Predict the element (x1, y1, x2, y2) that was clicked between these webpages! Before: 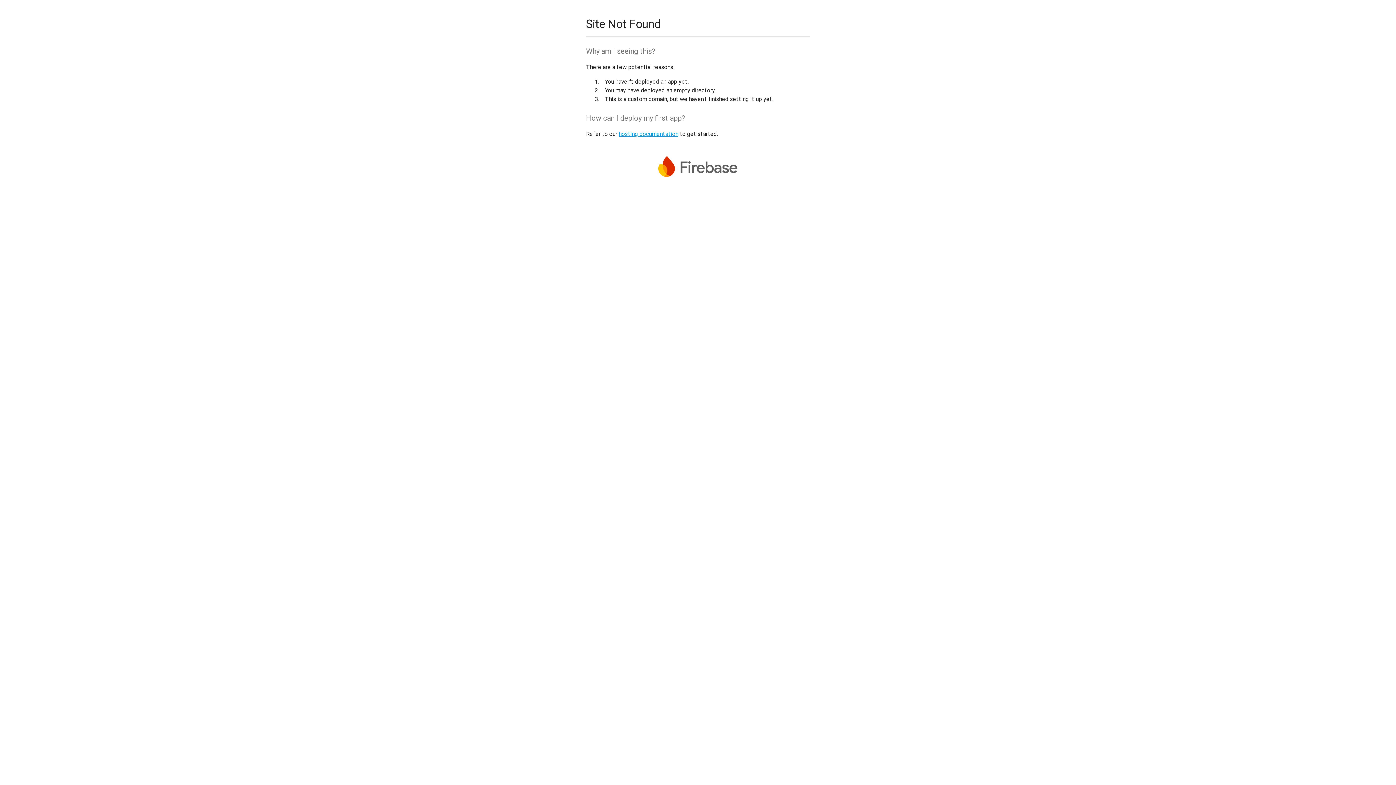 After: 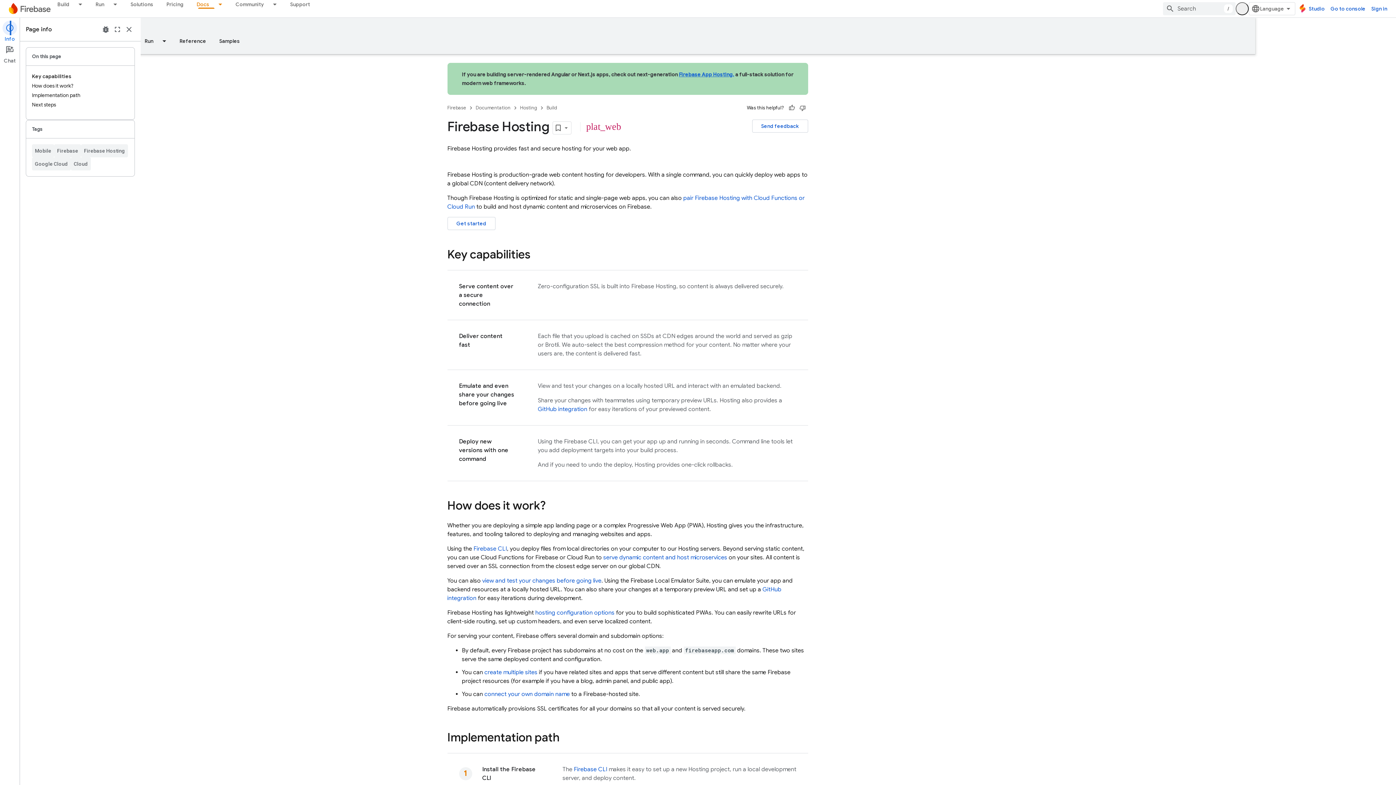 Action: bbox: (618, 130, 678, 137) label: hosting documentation